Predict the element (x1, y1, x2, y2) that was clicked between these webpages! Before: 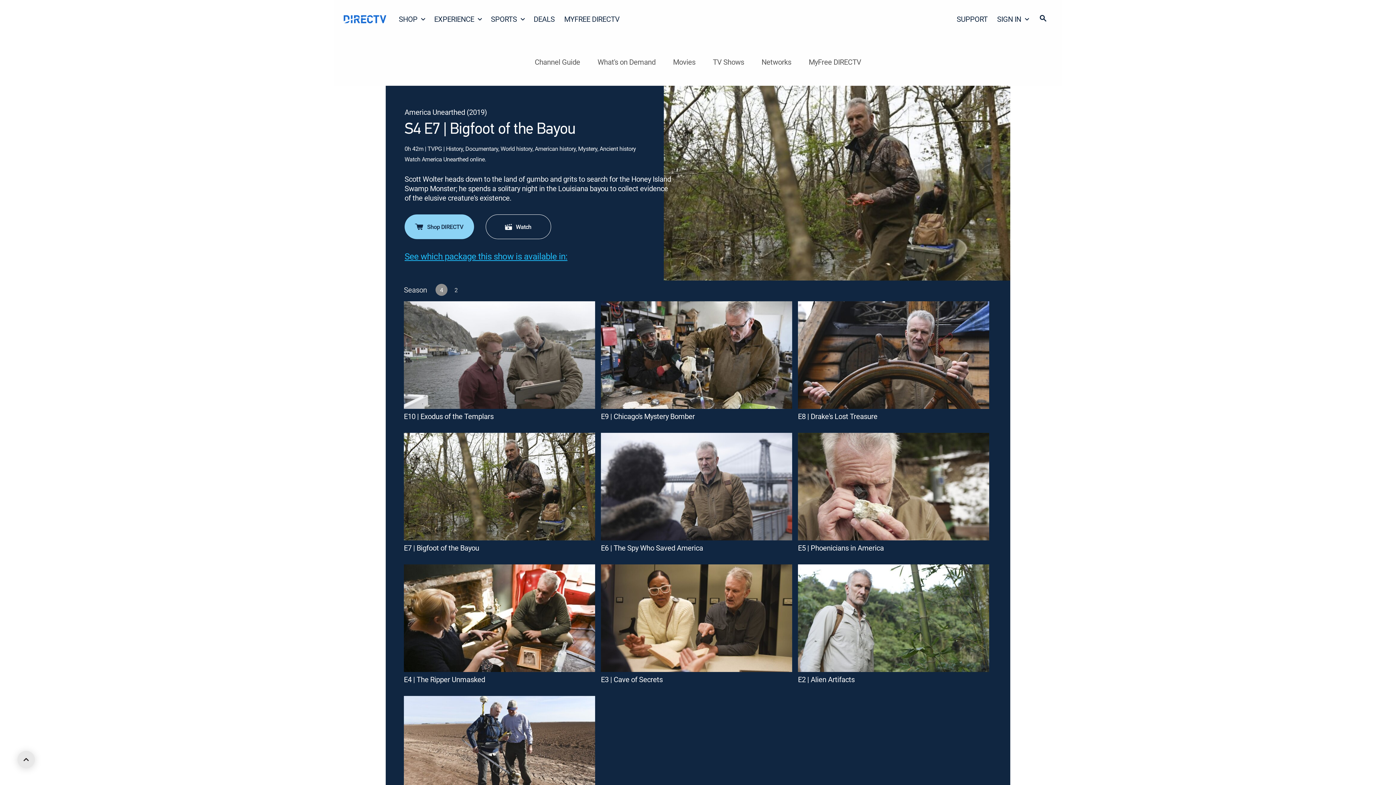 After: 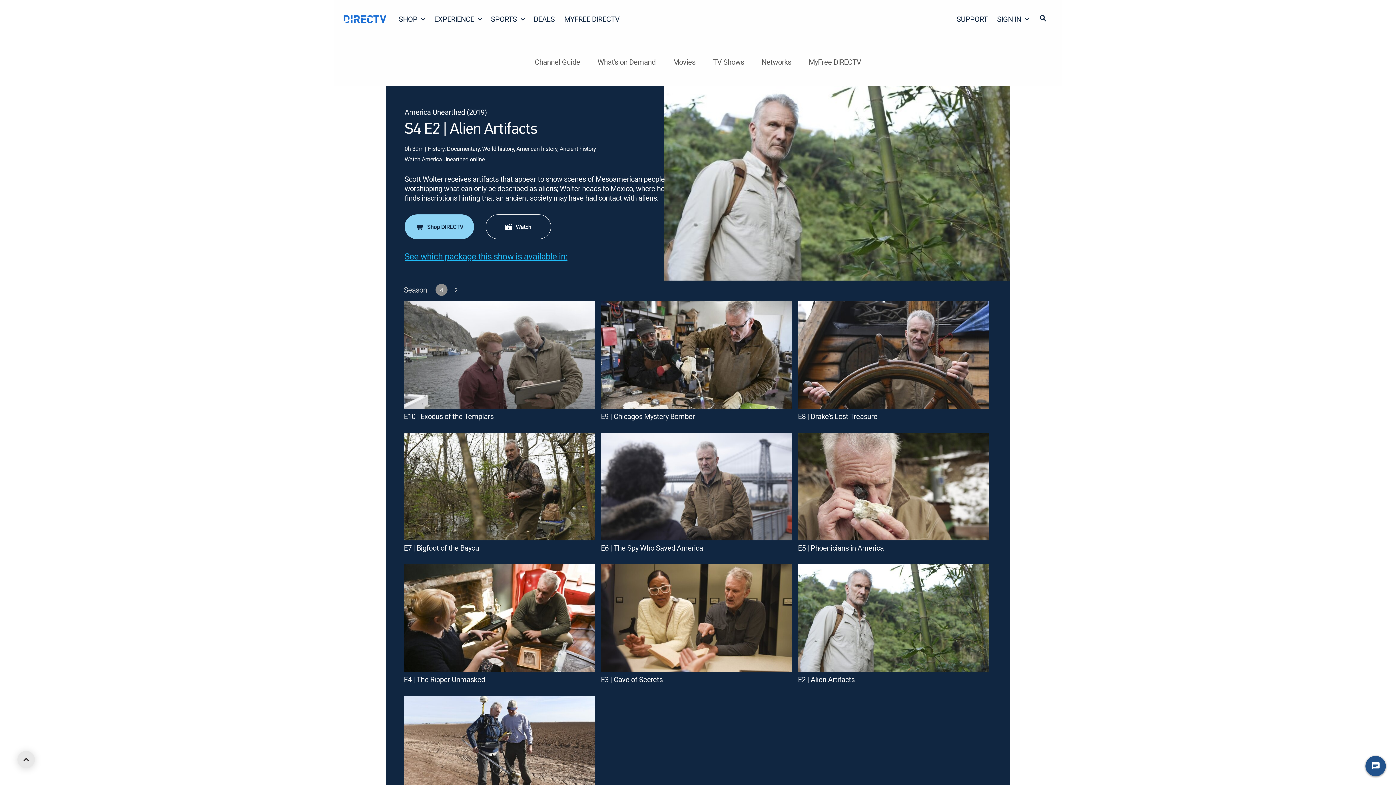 Action: bbox: (798, 564, 989, 693) label: E2 | Alien Artifacts